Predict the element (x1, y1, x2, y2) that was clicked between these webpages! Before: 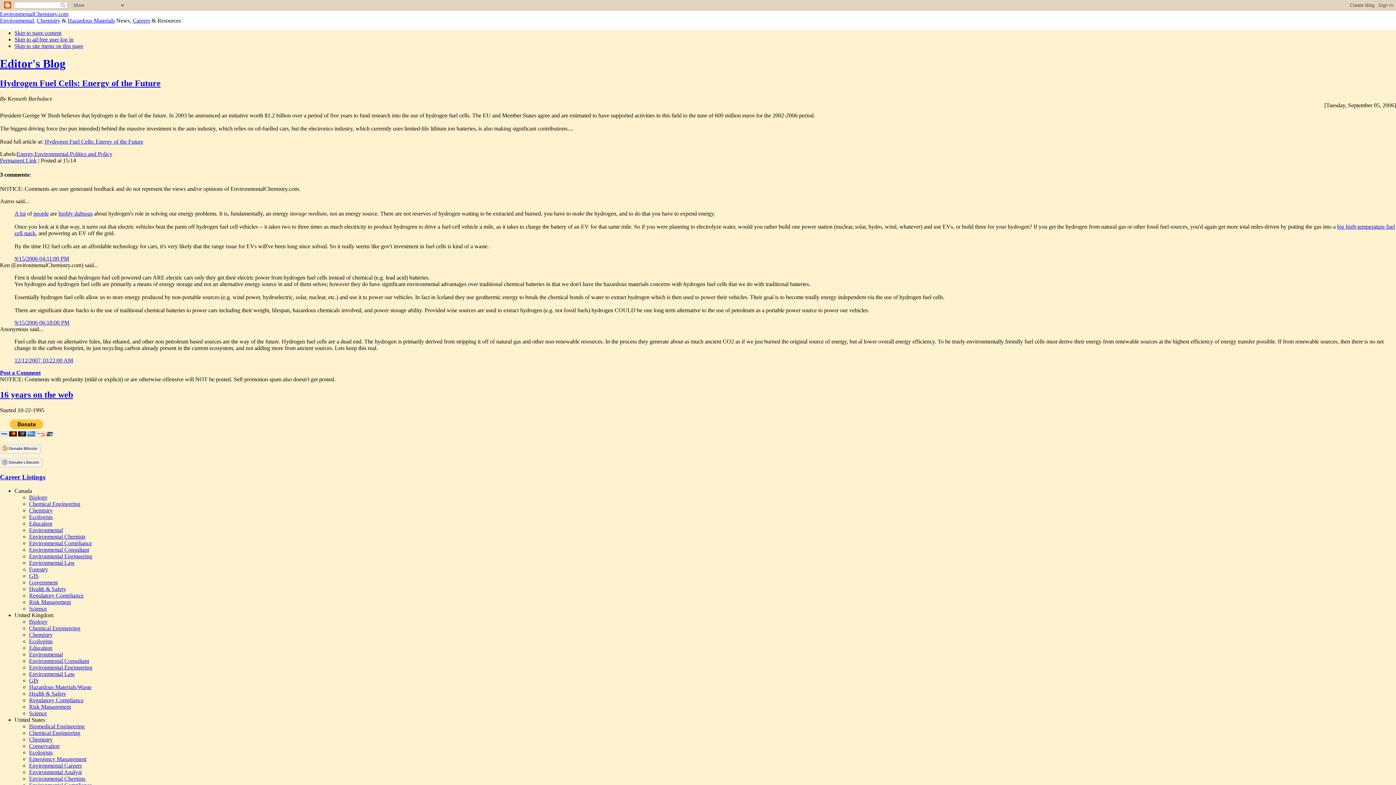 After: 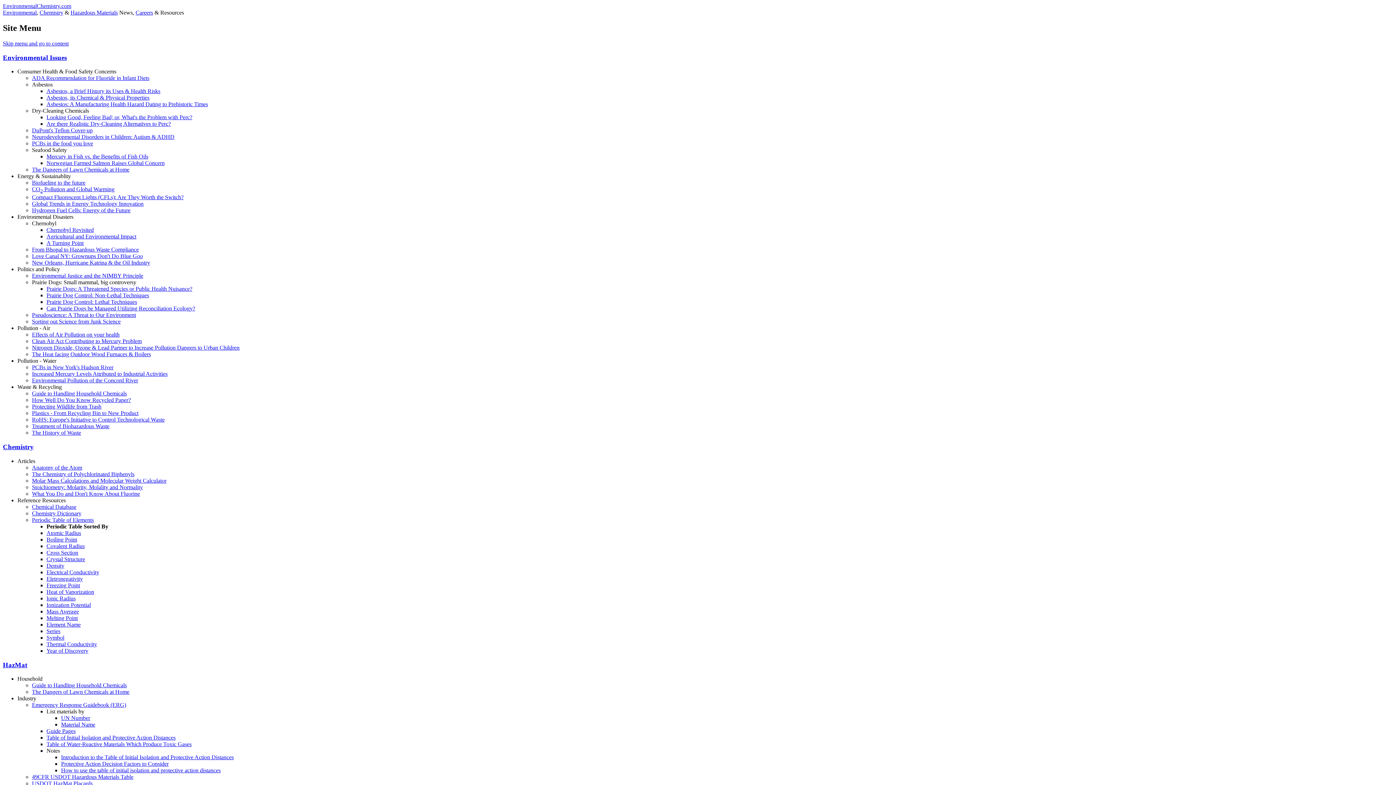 Action: bbox: (29, 743, 59, 749) label: Conservation